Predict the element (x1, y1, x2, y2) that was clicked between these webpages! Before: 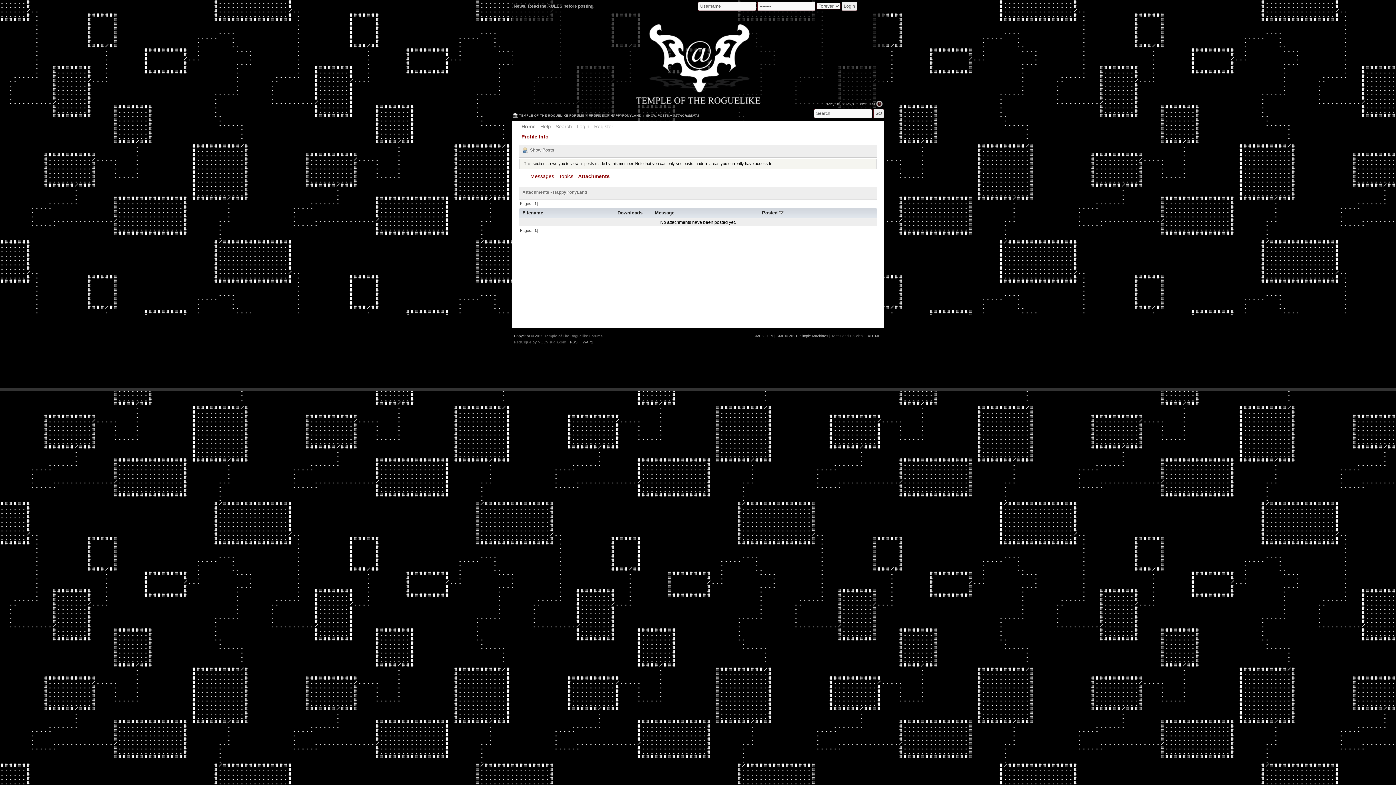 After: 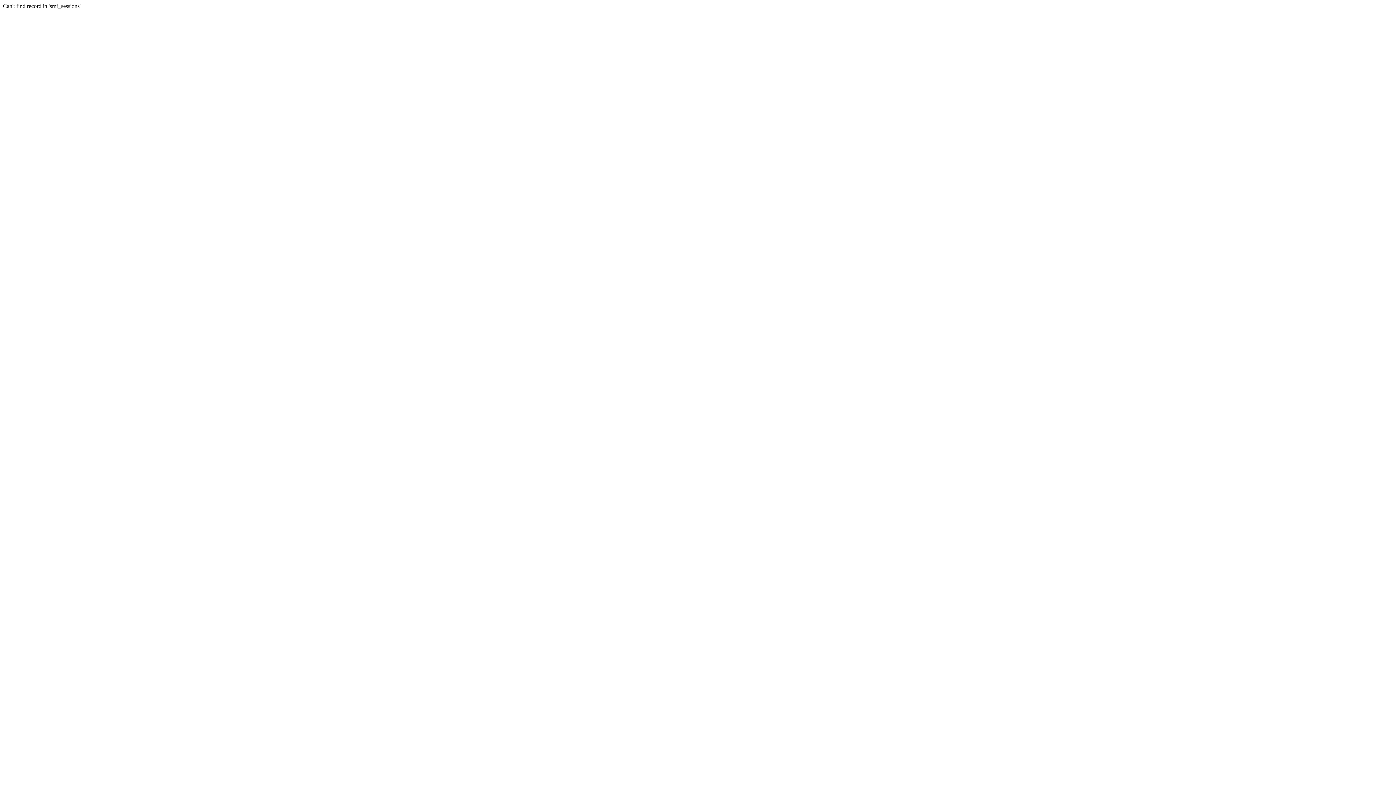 Action: bbox: (530, 173, 556, 181) label: Messages